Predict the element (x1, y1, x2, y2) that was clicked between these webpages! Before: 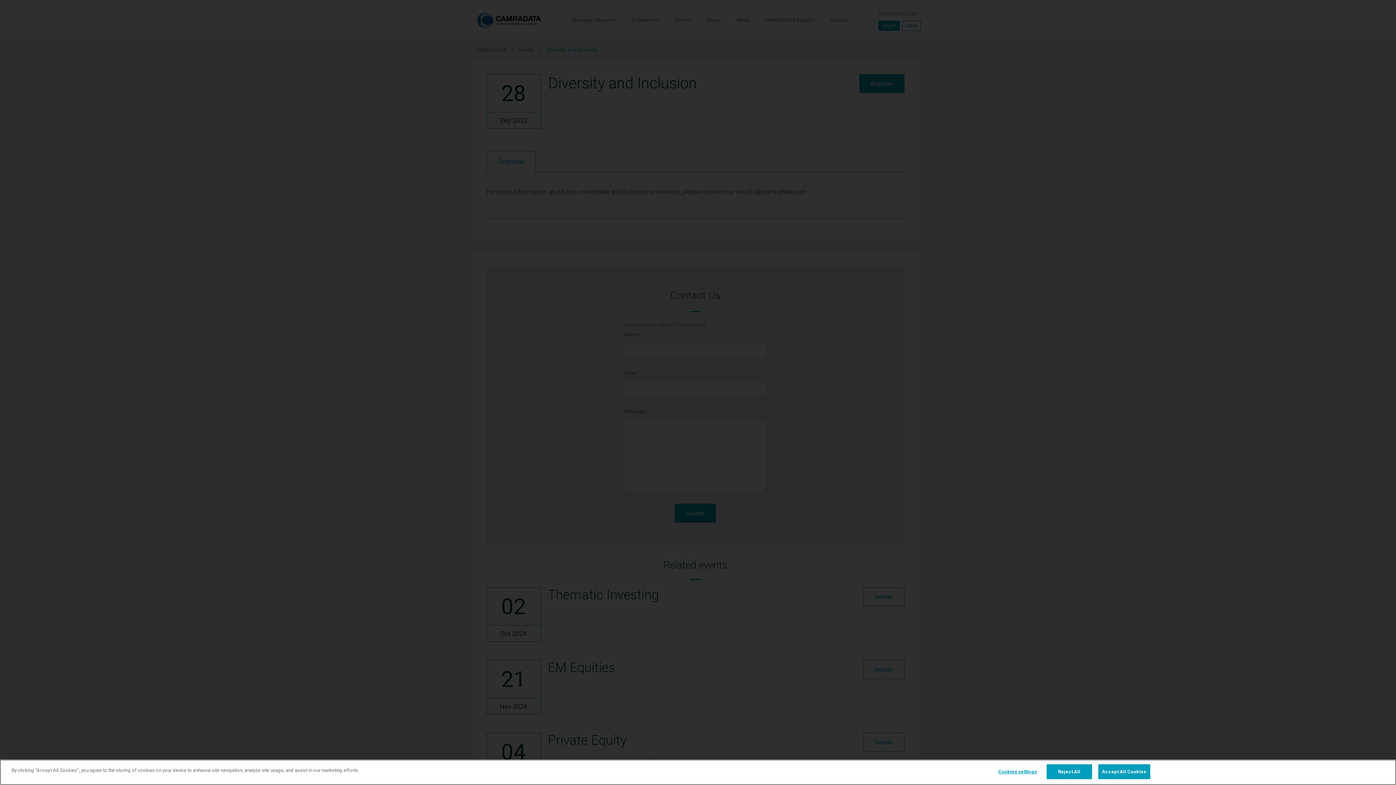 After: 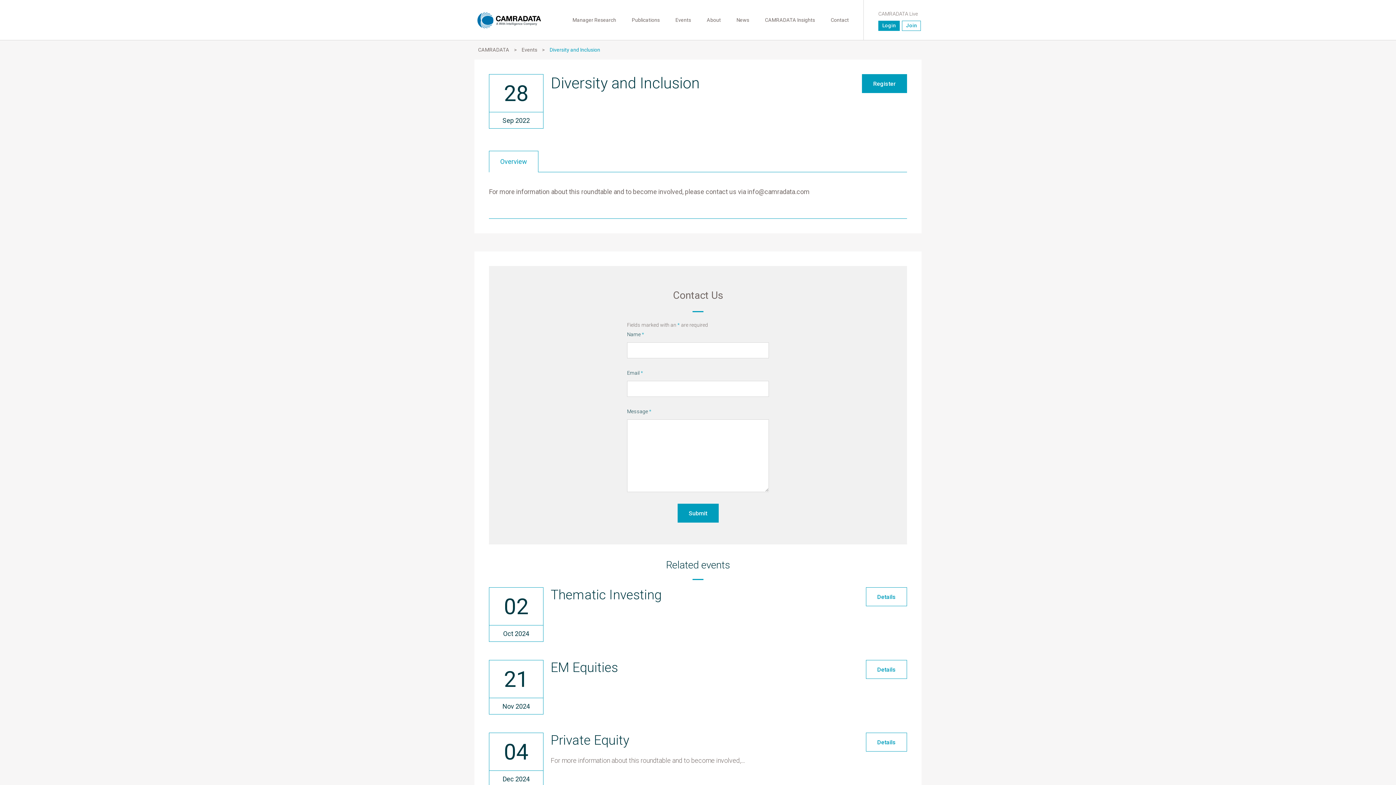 Action: label: Accept All Cookies bbox: (1098, 764, 1150, 779)